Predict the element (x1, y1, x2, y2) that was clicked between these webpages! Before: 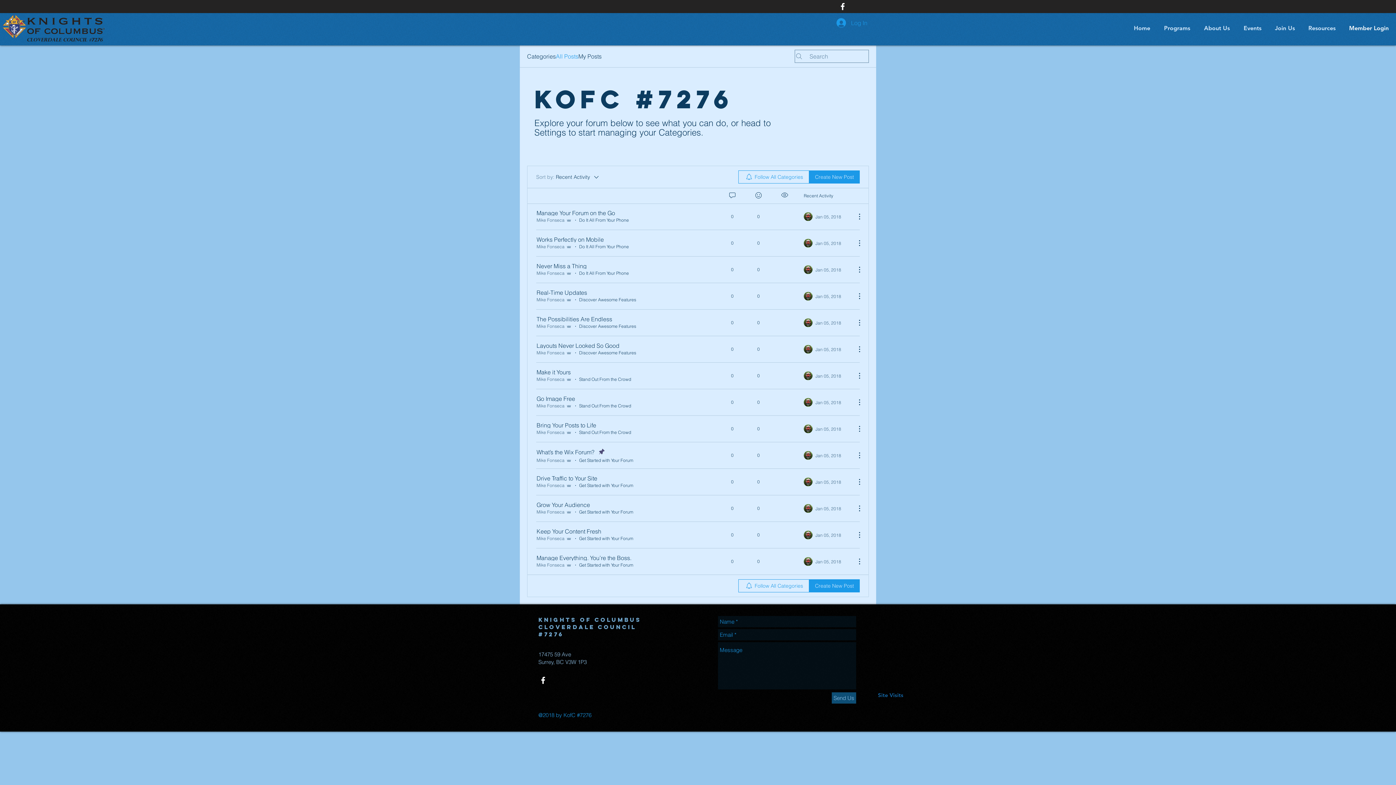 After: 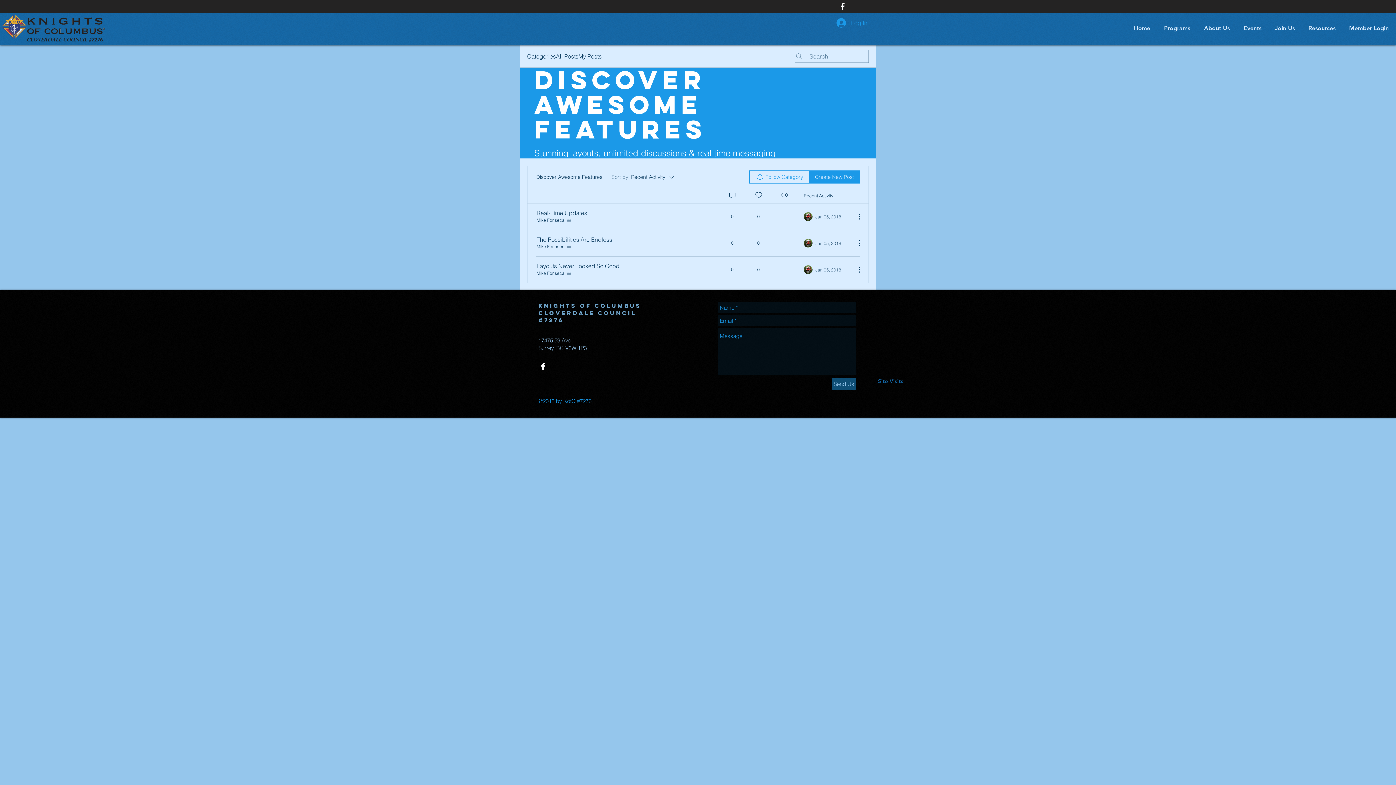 Action: label: Discover Awesome Features bbox: (579, 297, 636, 302)